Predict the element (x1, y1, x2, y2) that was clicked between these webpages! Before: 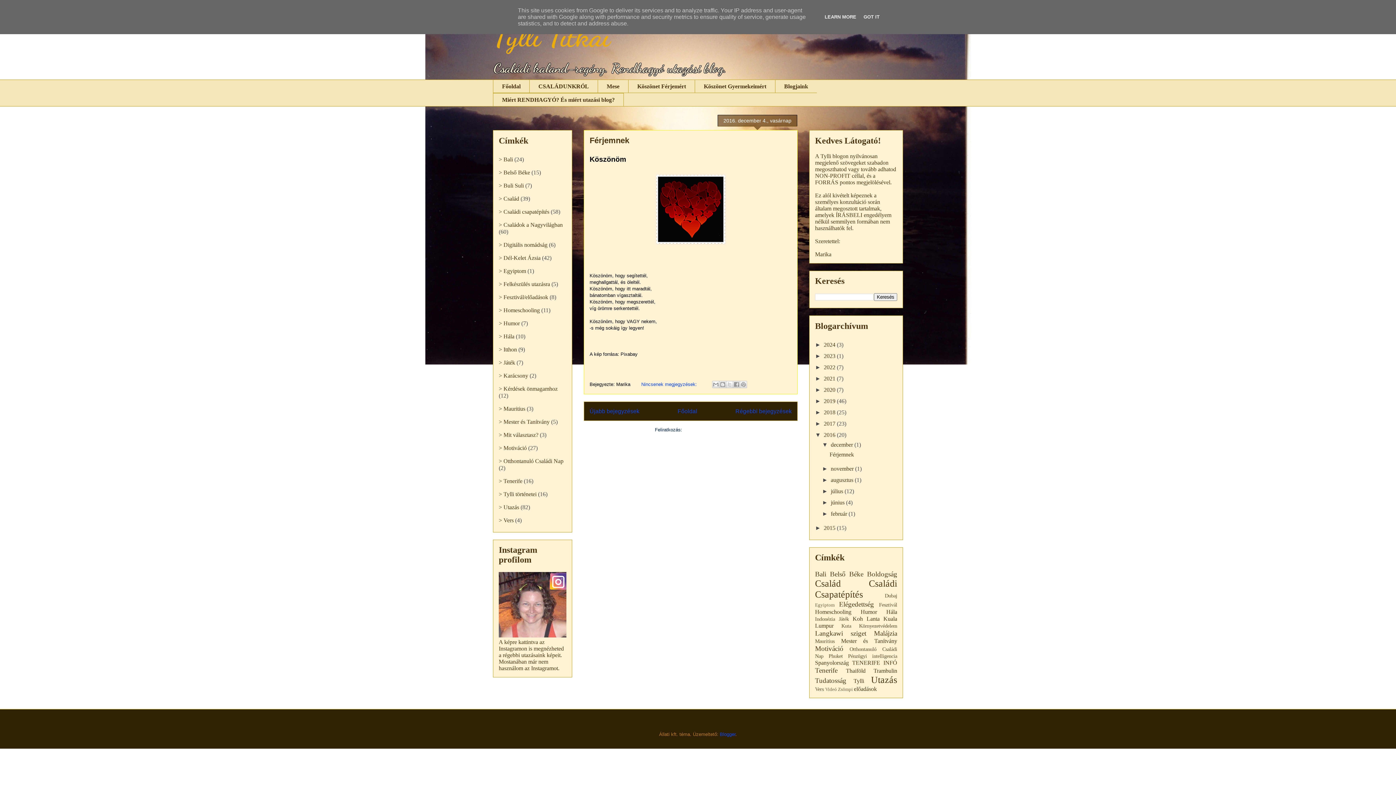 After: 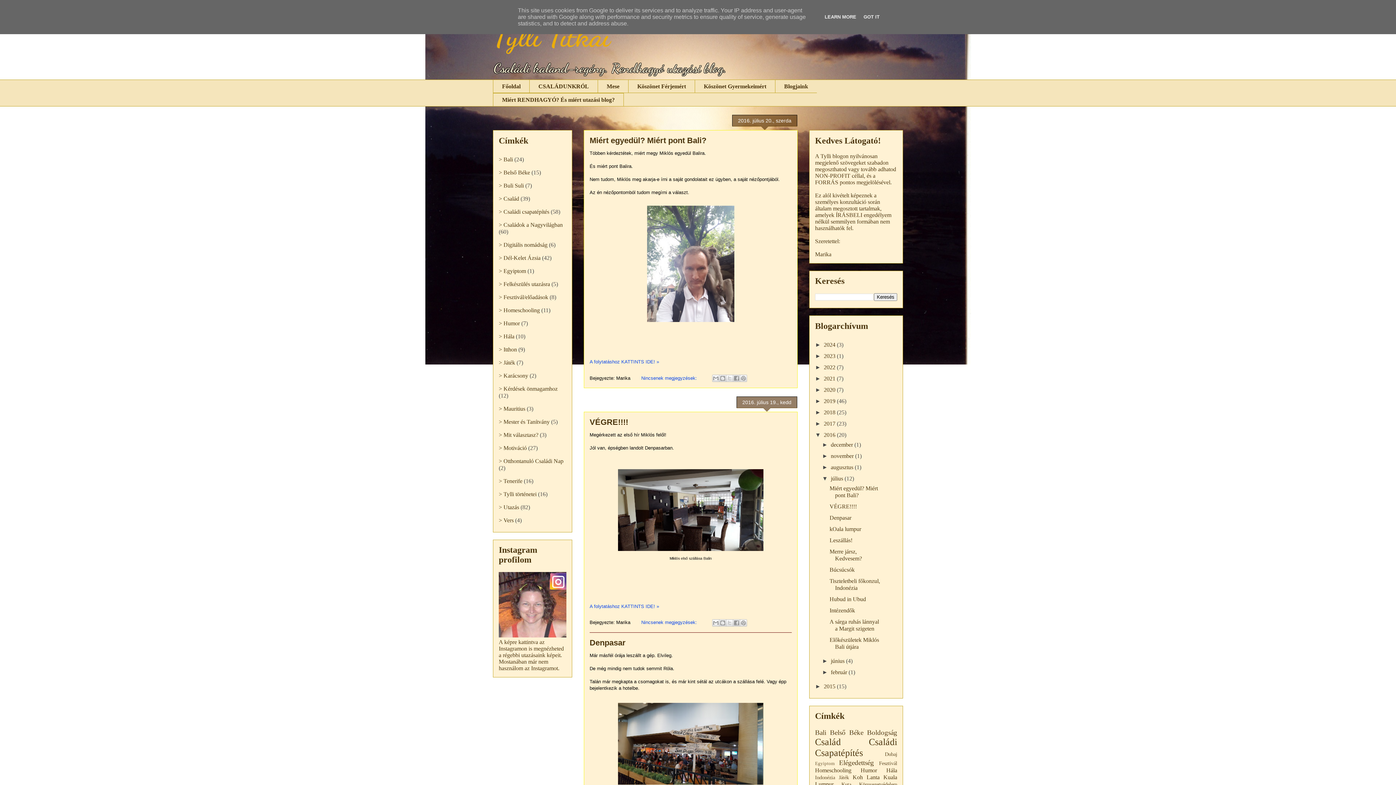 Action: bbox: (830, 488, 844, 494) label: július 